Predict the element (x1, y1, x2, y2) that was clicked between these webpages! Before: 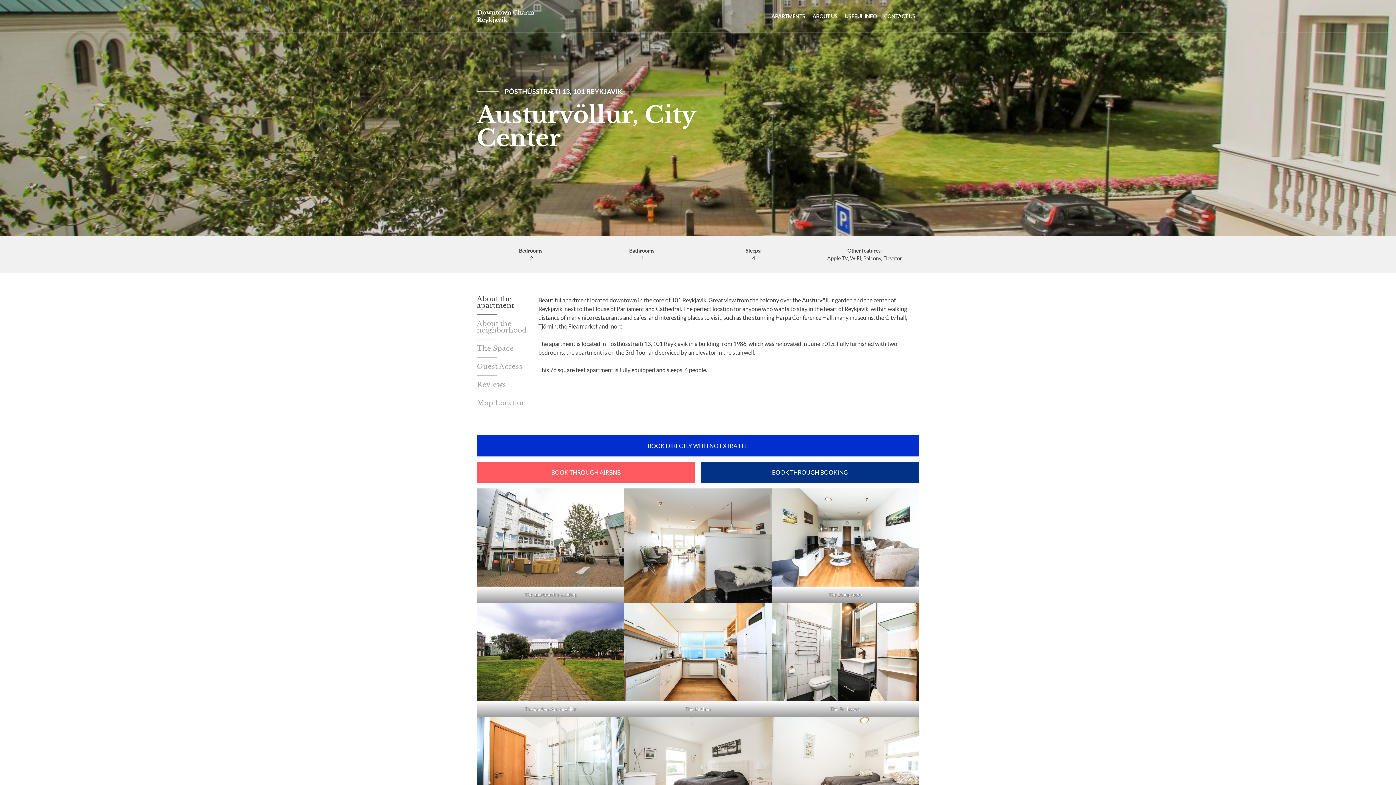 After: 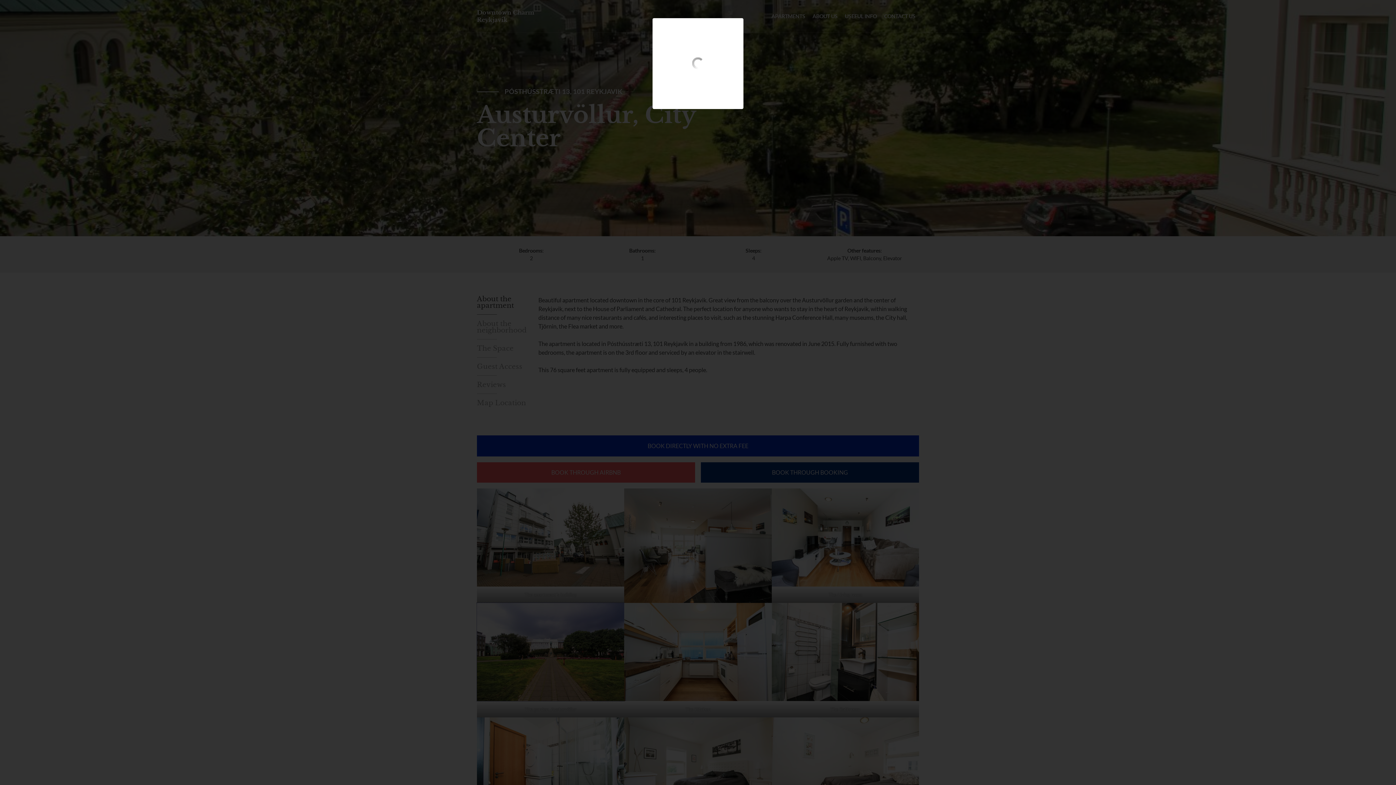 Action: bbox: (477, 603, 624, 701)